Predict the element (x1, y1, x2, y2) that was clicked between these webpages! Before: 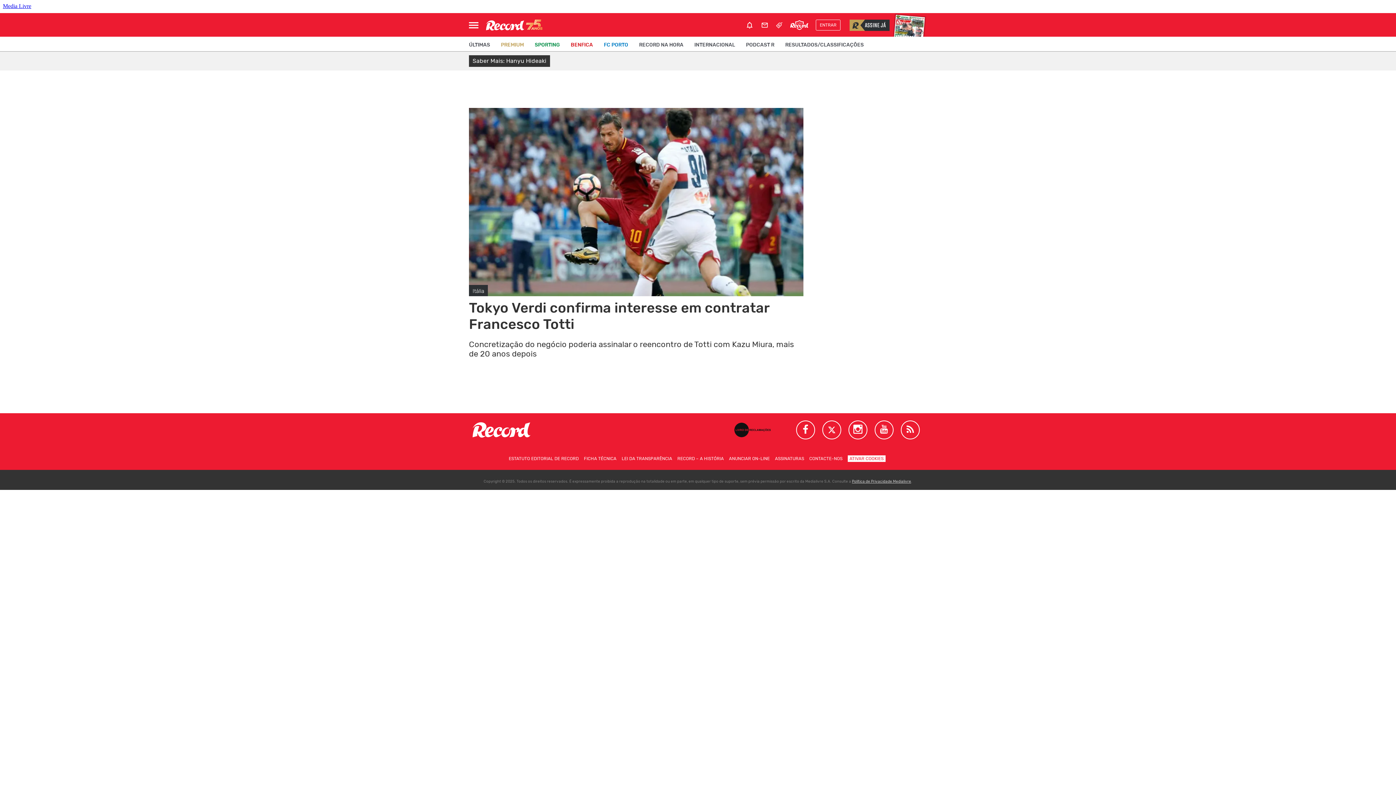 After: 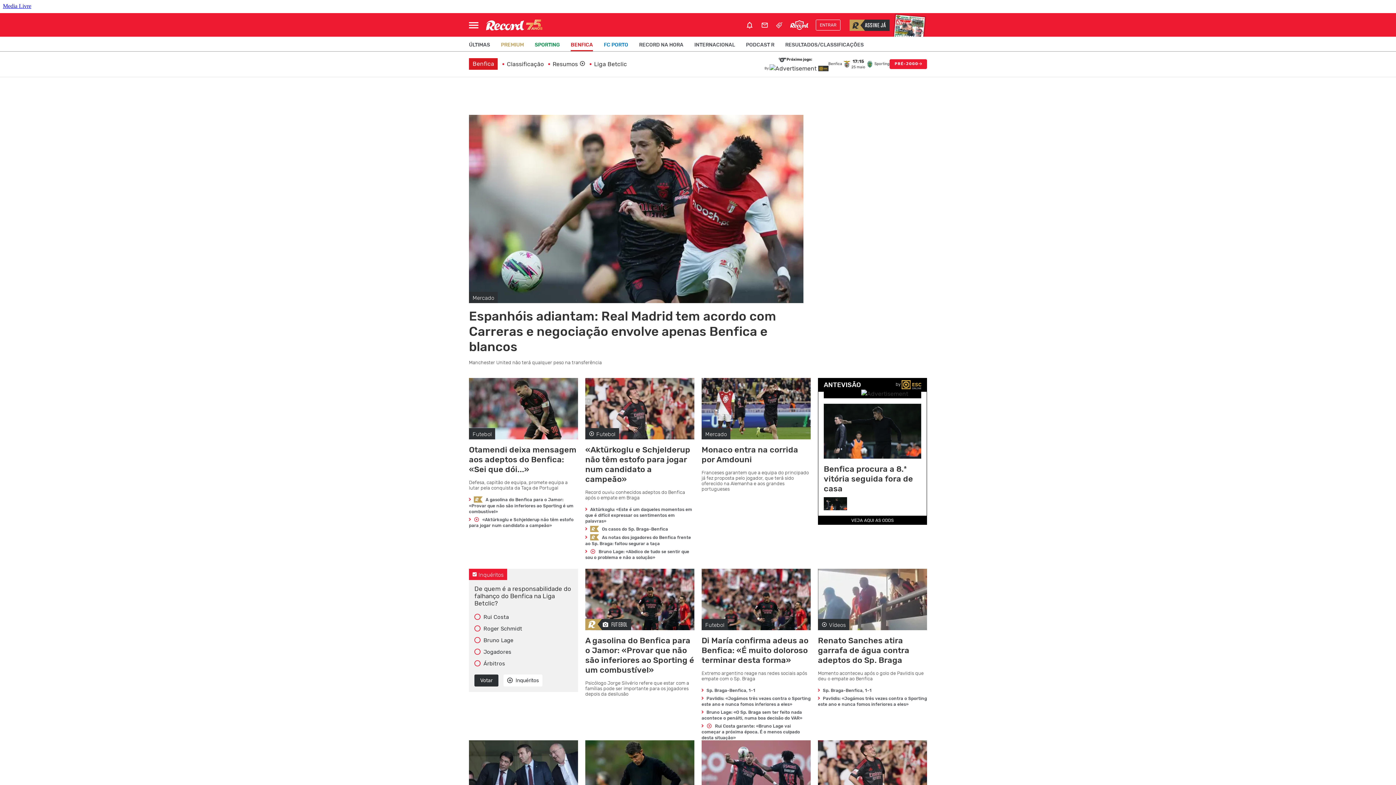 Action: label: BENFICA bbox: (570, 36, 593, 51)